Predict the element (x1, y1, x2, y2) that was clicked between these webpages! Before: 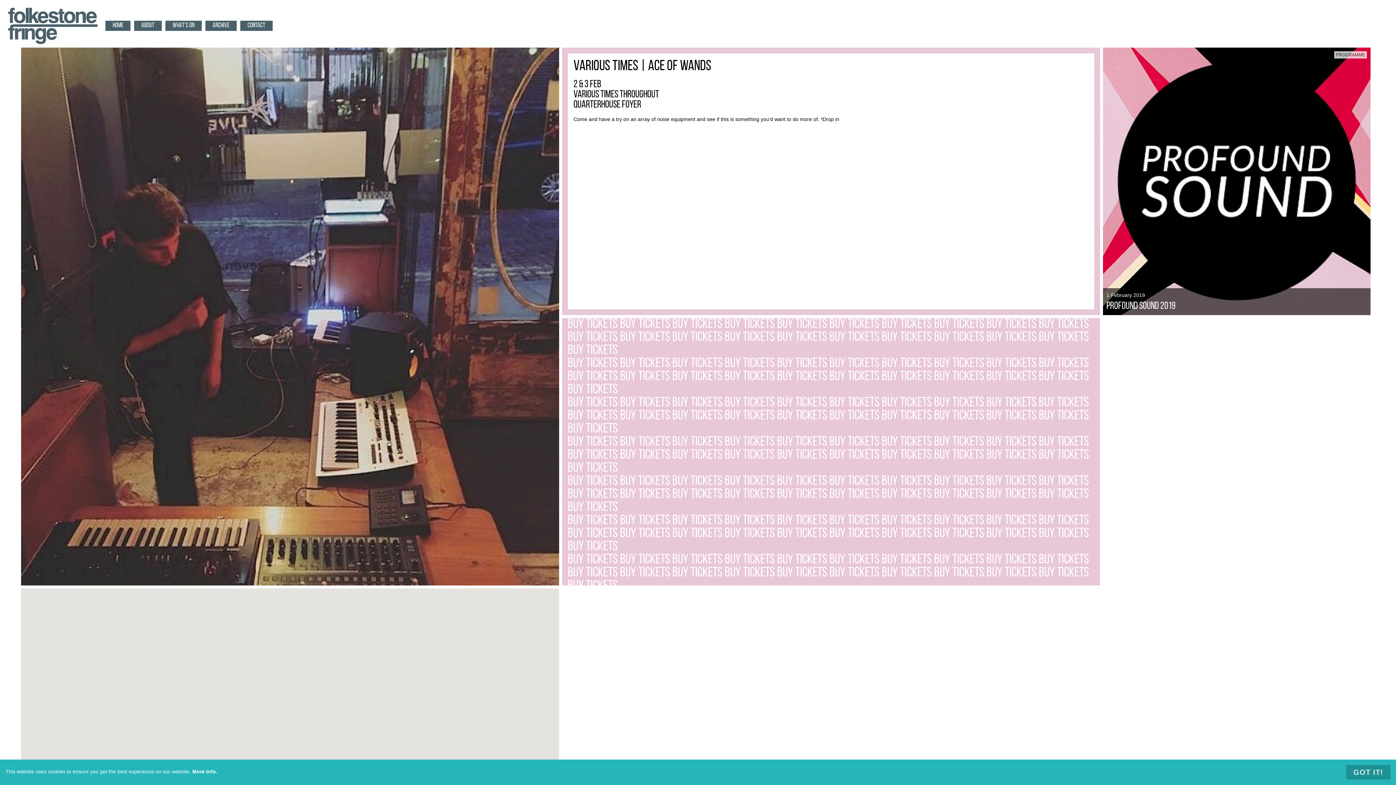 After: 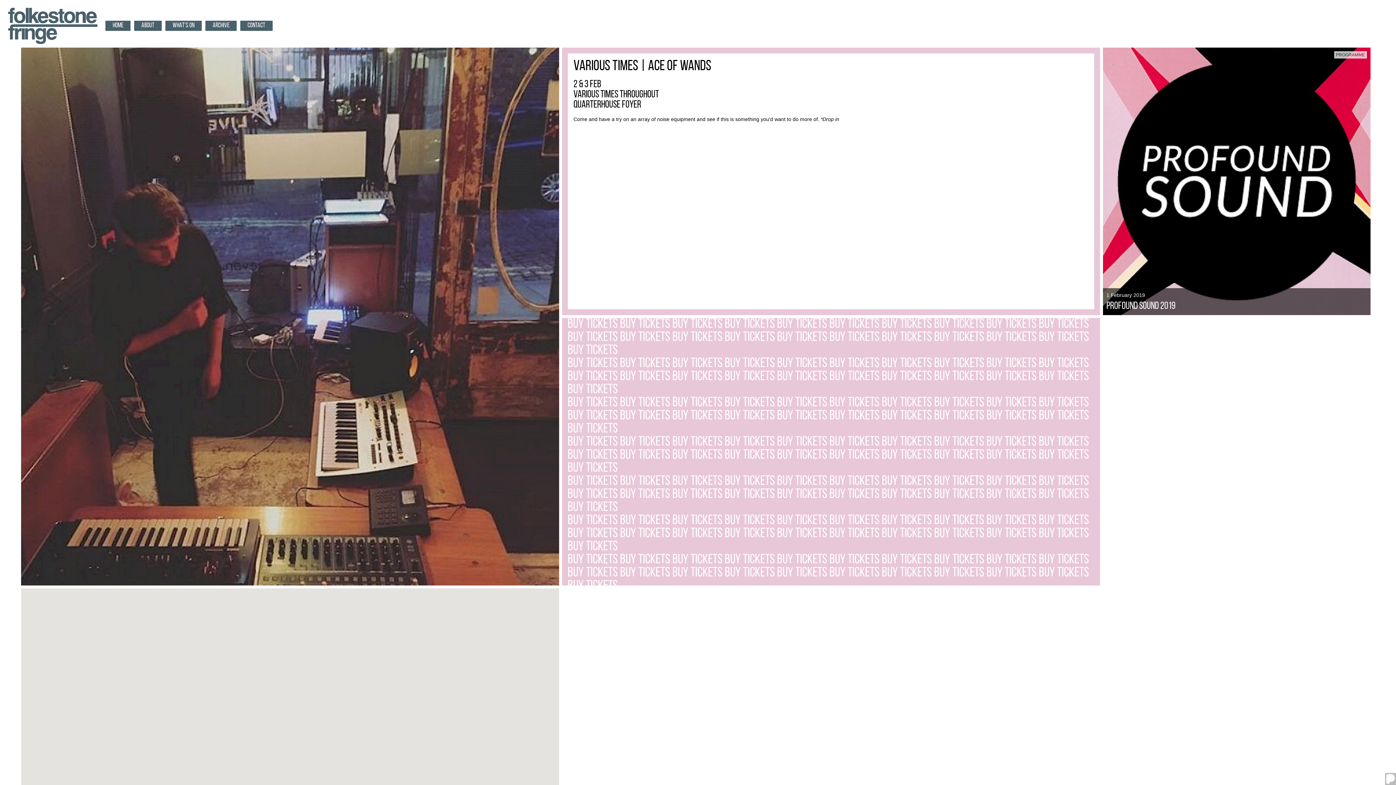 Action: bbox: (1346, 765, 1390, 780) label: GOT IT!